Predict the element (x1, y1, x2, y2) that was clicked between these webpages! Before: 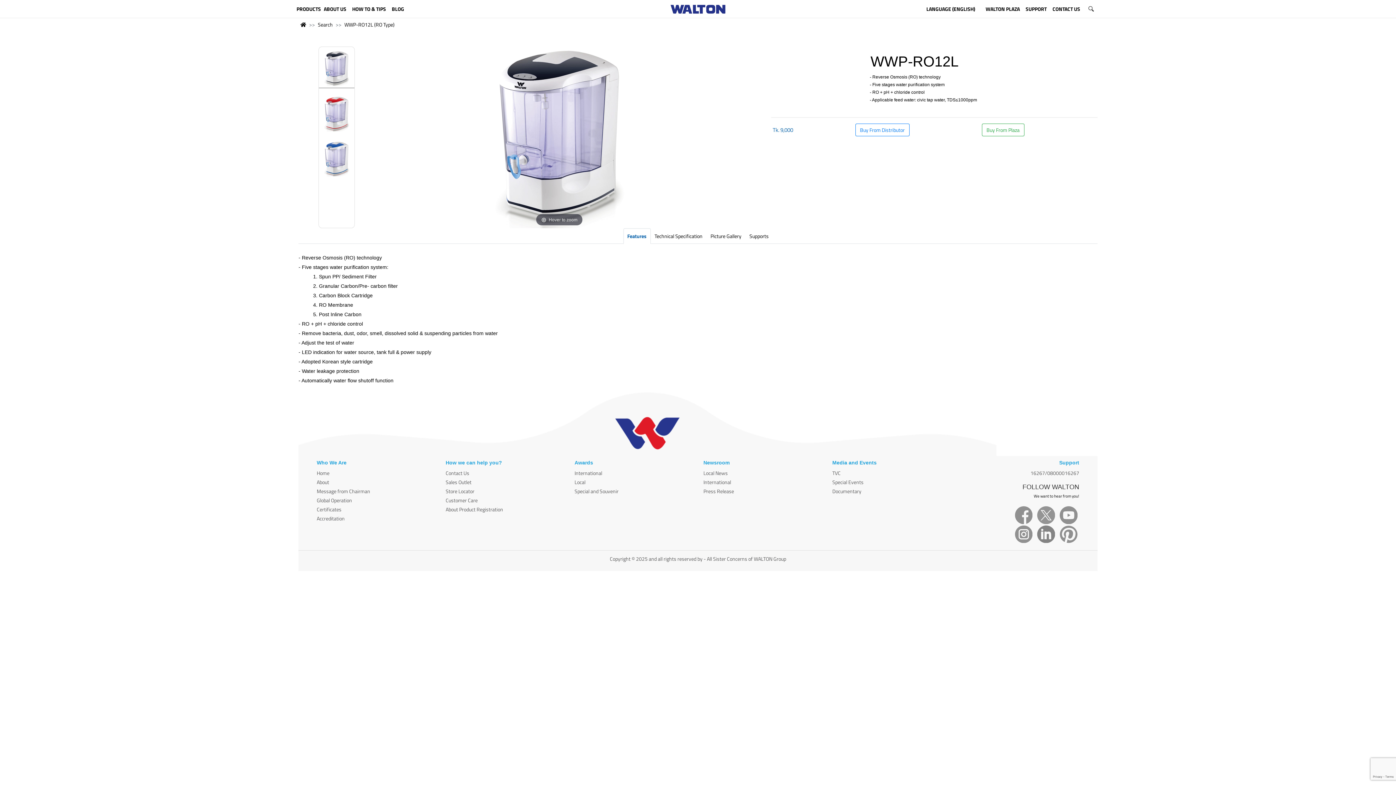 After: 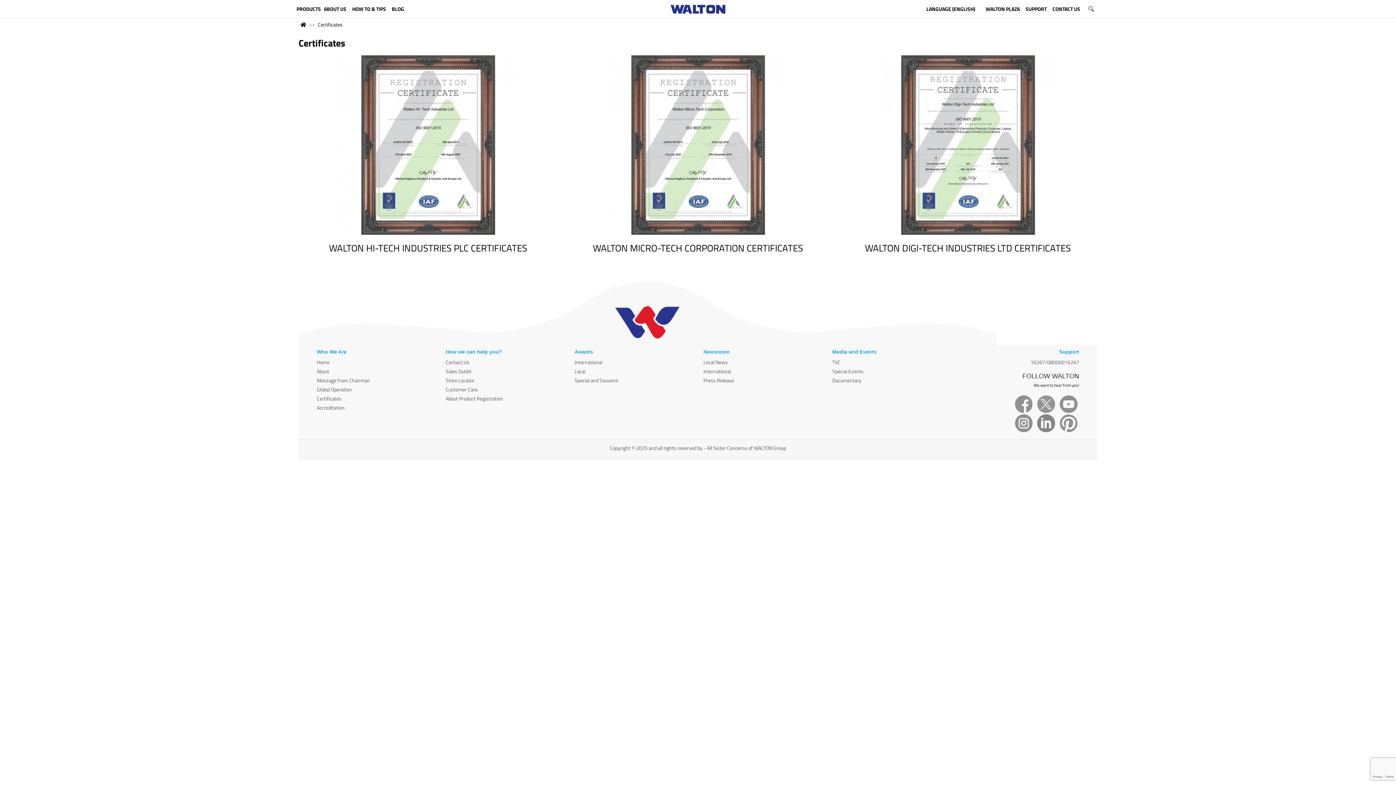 Action: bbox: (316, 505, 341, 513) label: Certificates